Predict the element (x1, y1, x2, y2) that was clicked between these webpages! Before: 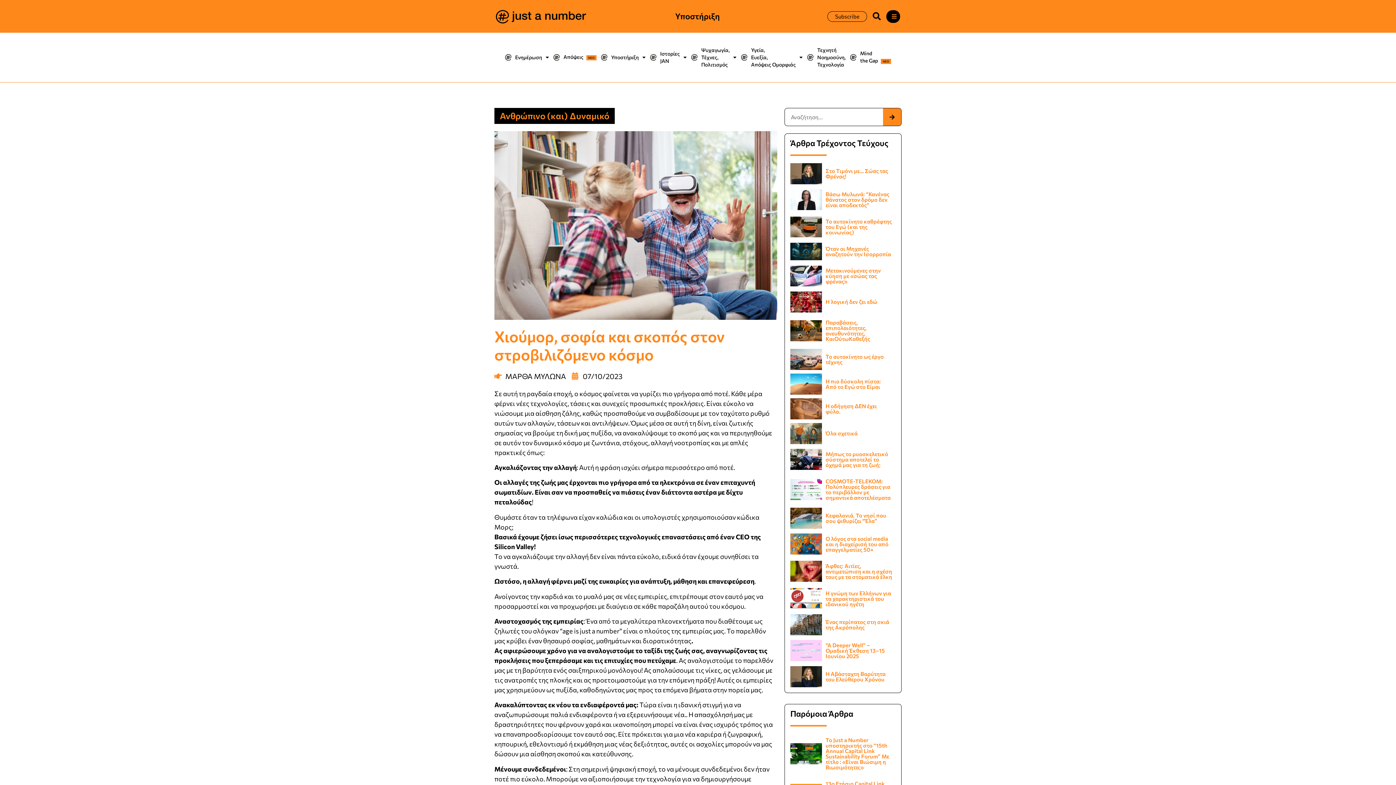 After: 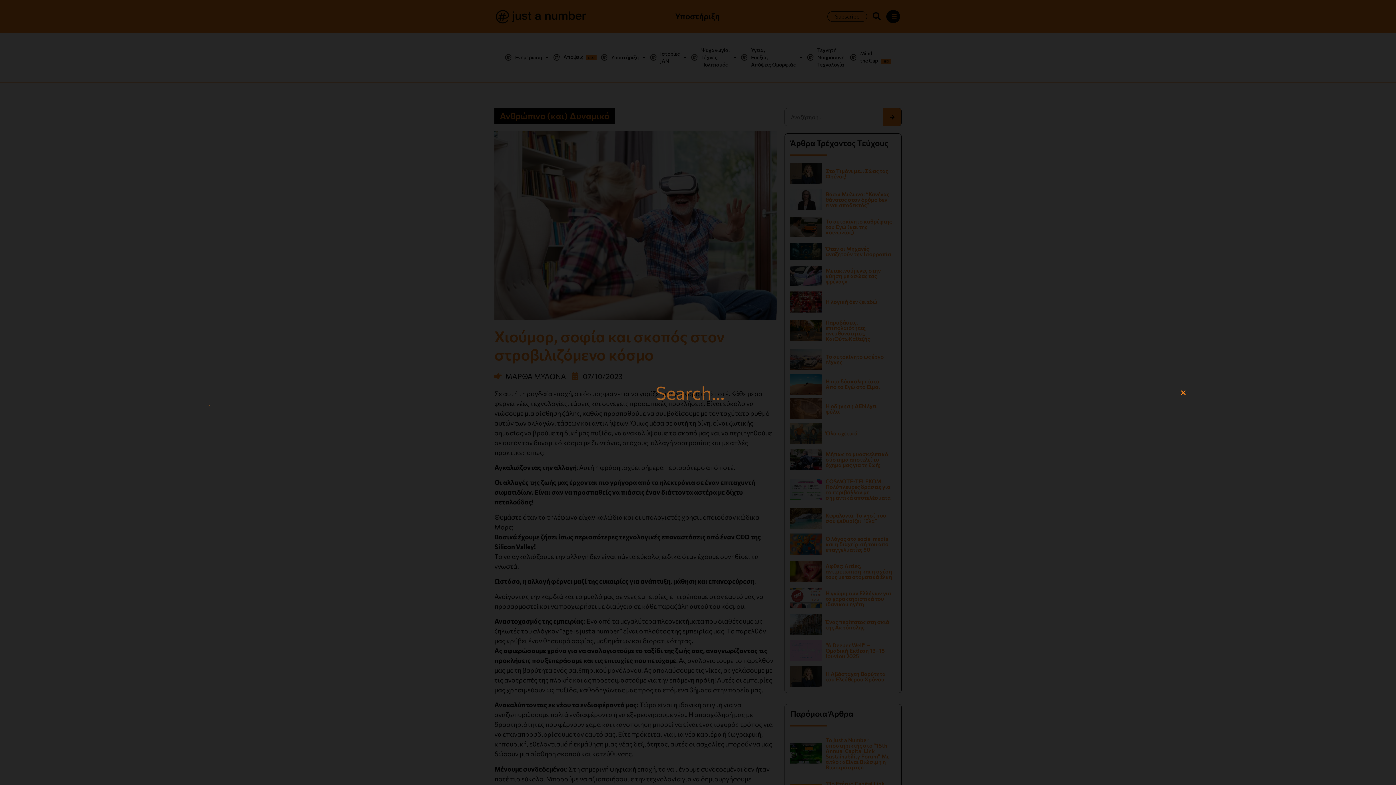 Action: bbox: (870, 10, 882, 22) label: Search